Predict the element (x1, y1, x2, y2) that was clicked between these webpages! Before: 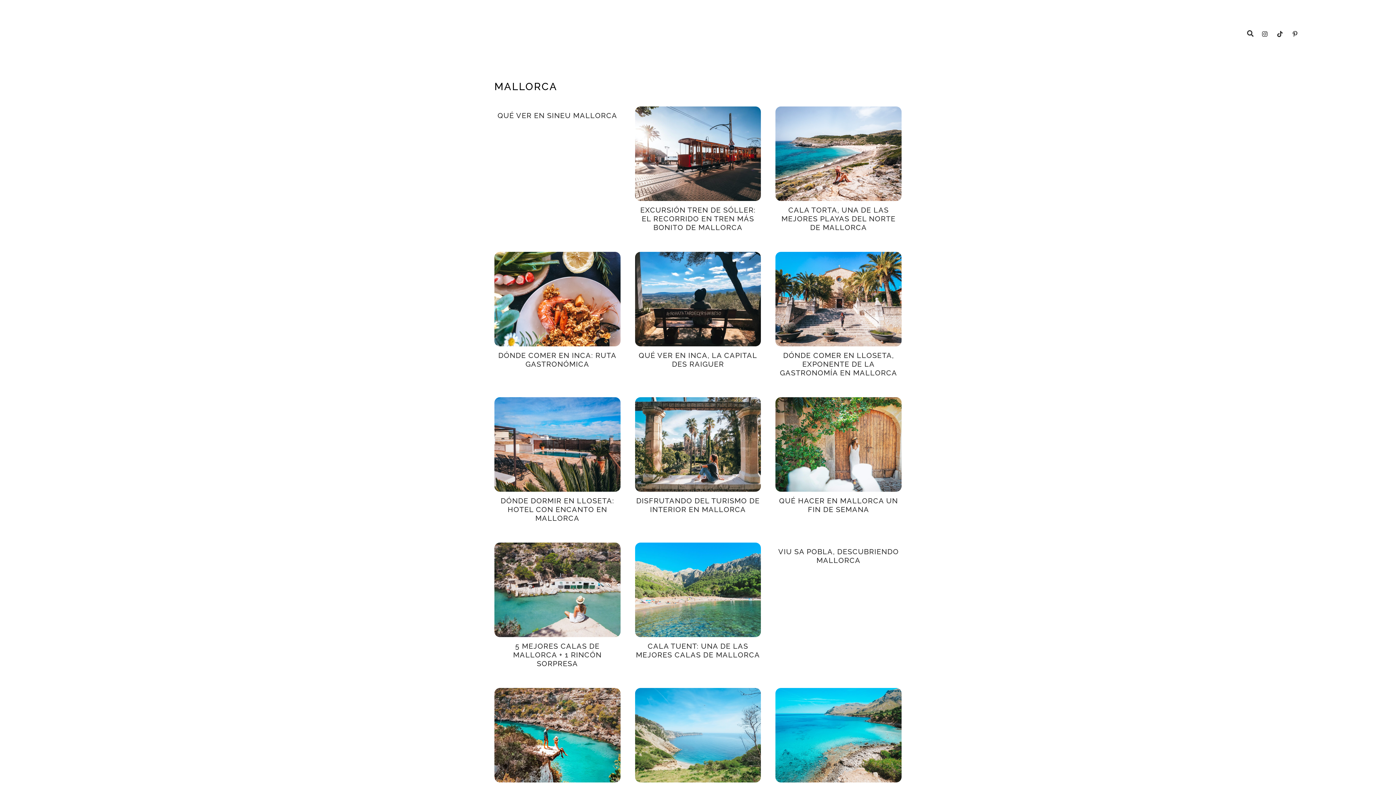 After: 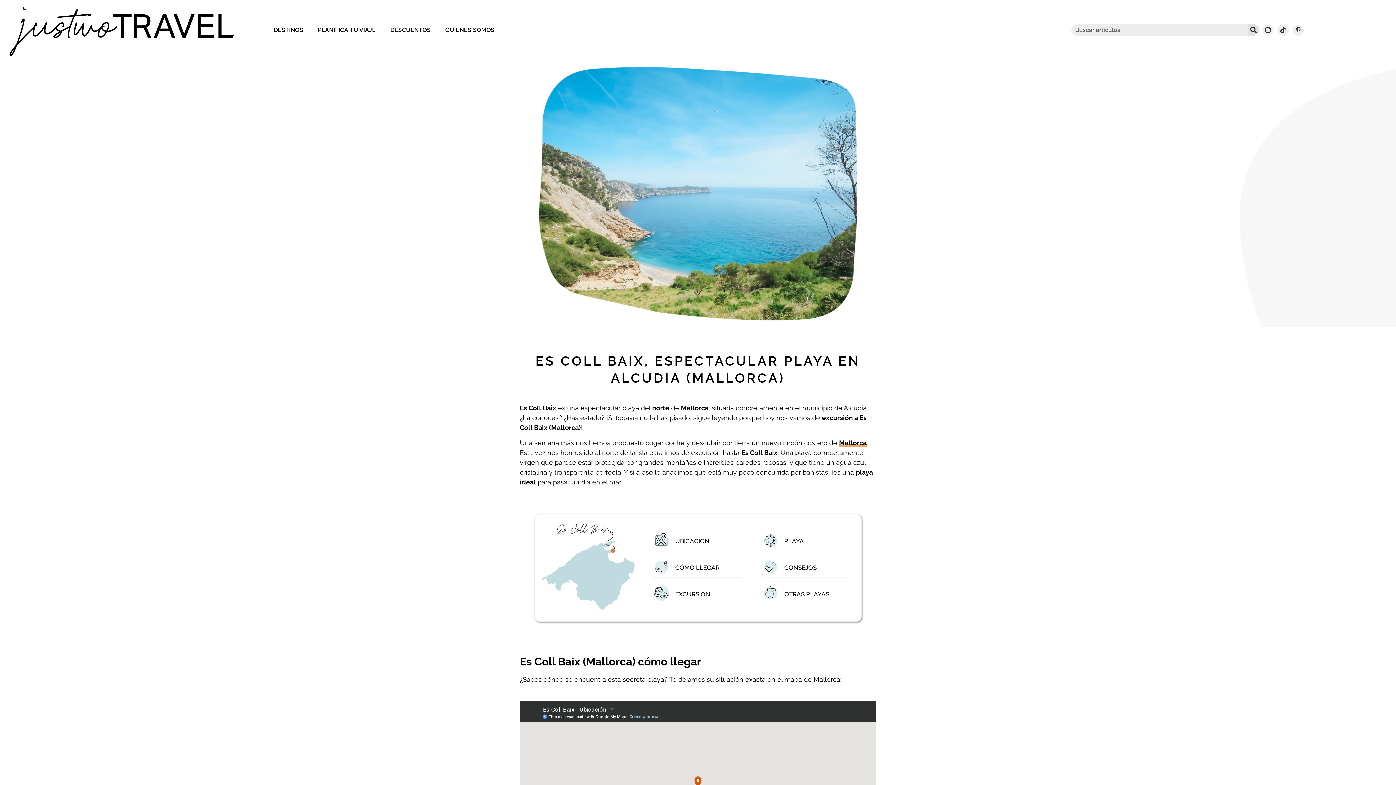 Action: bbox: (635, 777, 761, 784)